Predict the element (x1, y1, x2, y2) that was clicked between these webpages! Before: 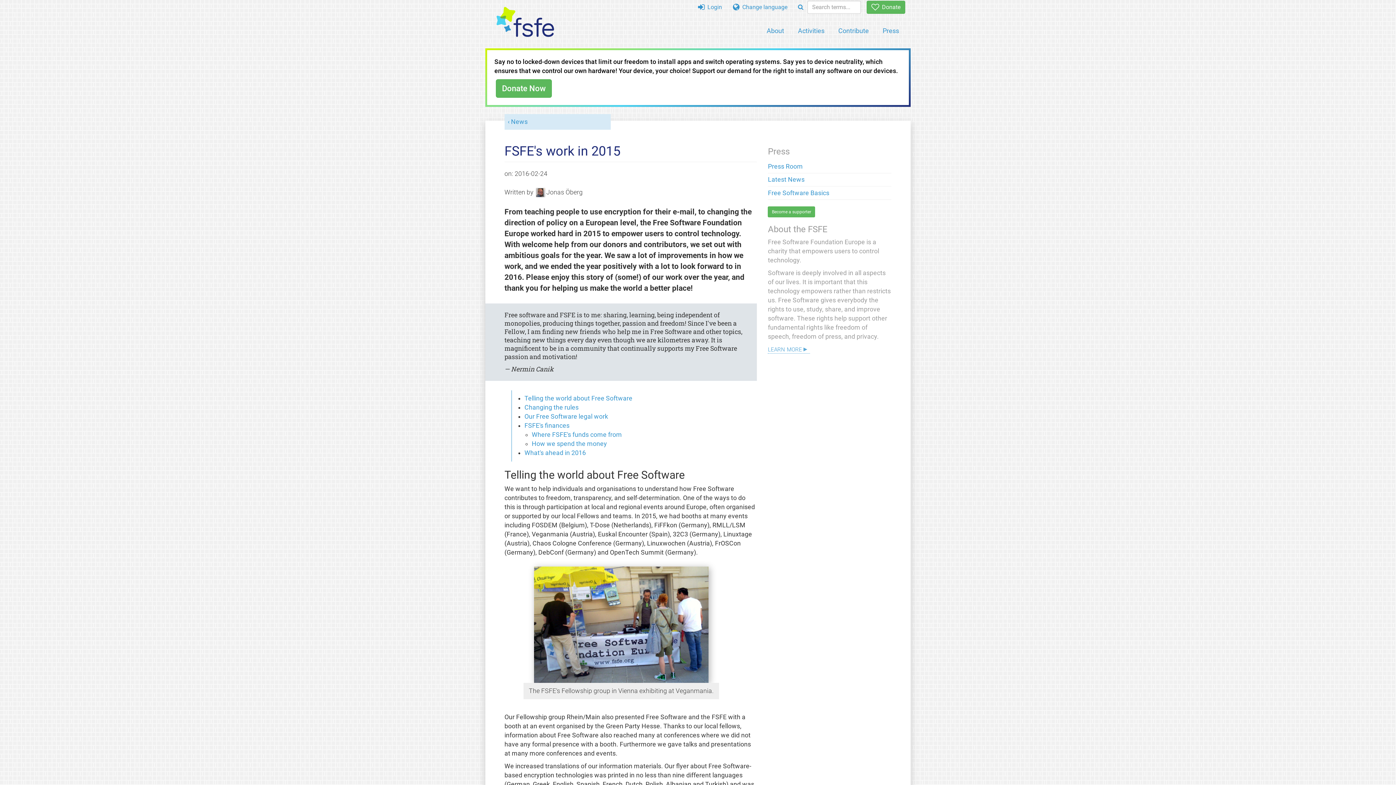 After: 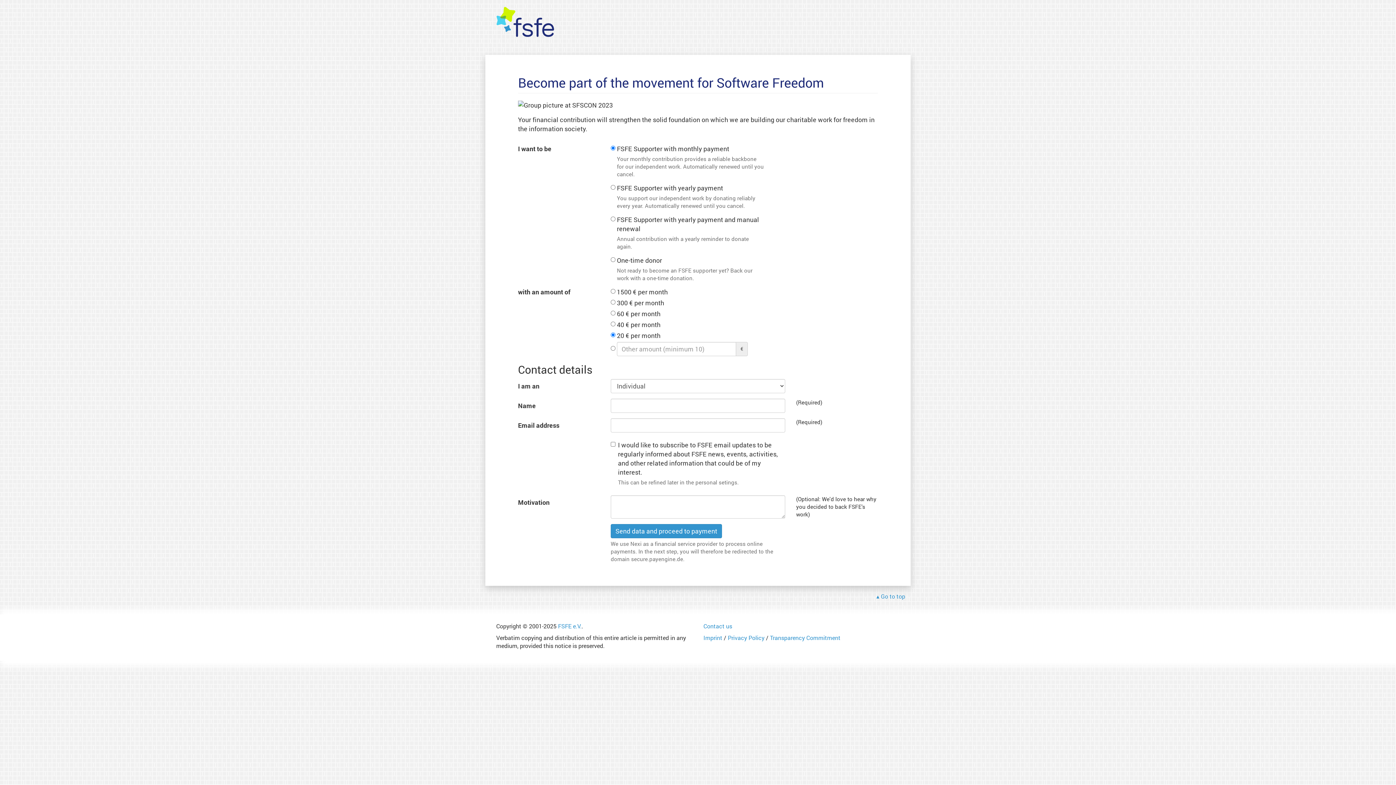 Action: bbox: (768, 206, 815, 217) label: Become a supporter